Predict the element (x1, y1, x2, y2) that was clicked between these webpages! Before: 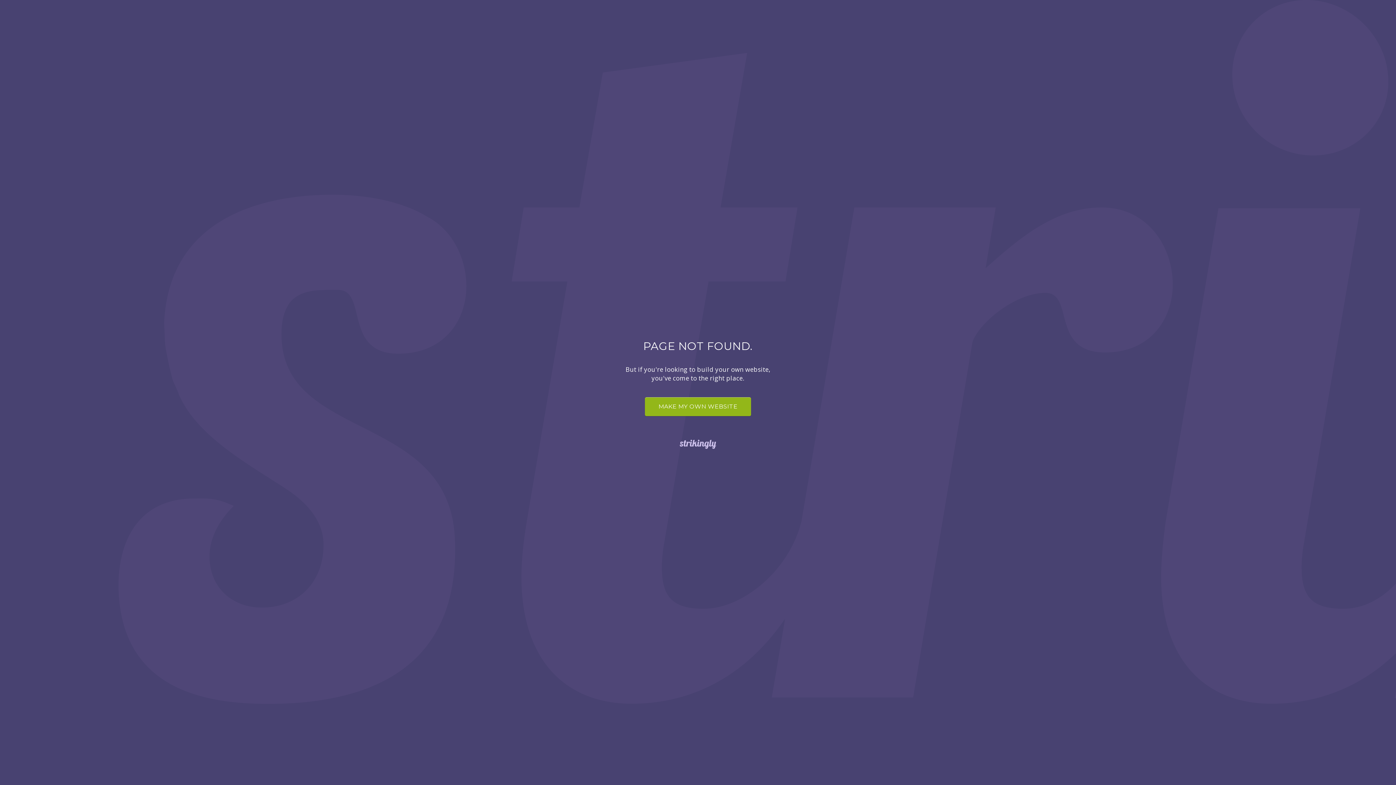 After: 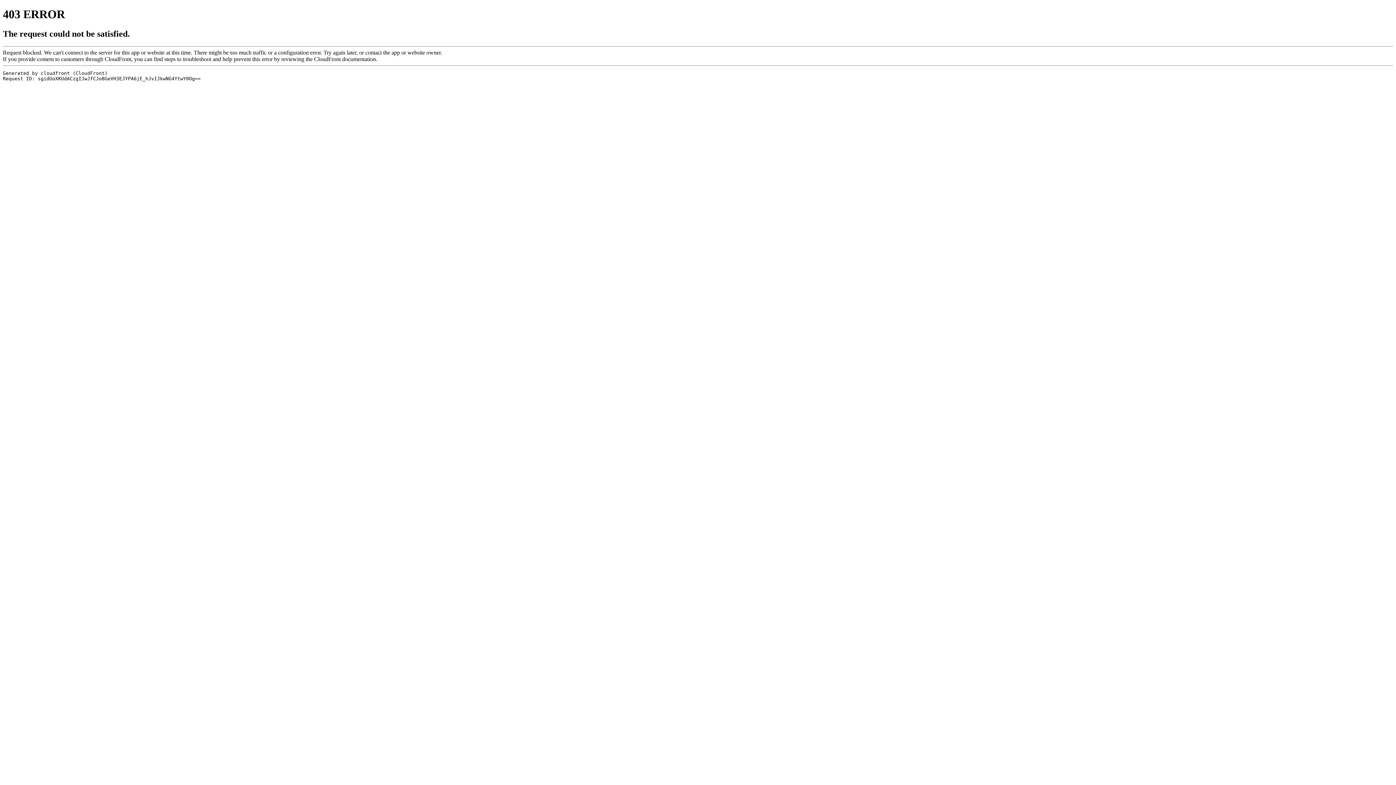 Action: bbox: (0, 438, 1396, 450)